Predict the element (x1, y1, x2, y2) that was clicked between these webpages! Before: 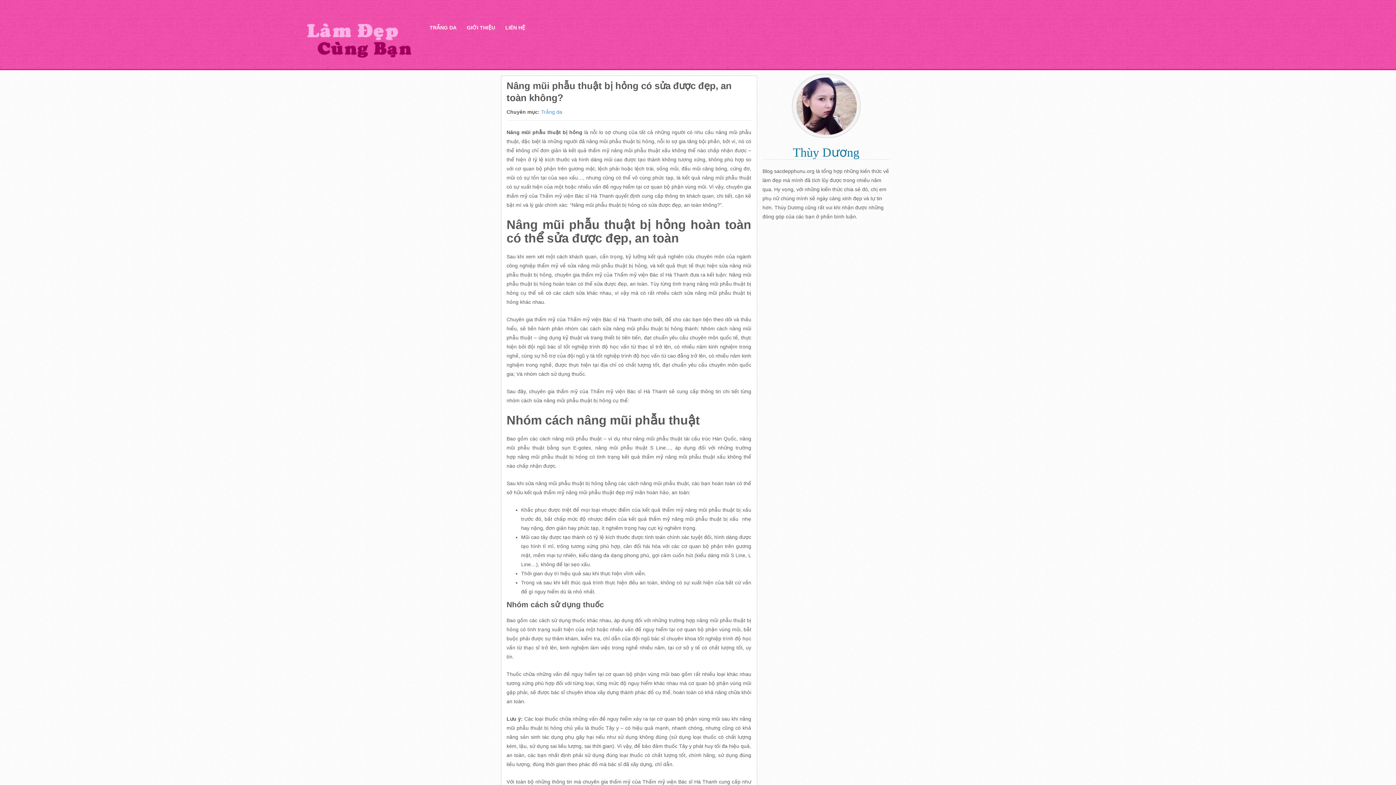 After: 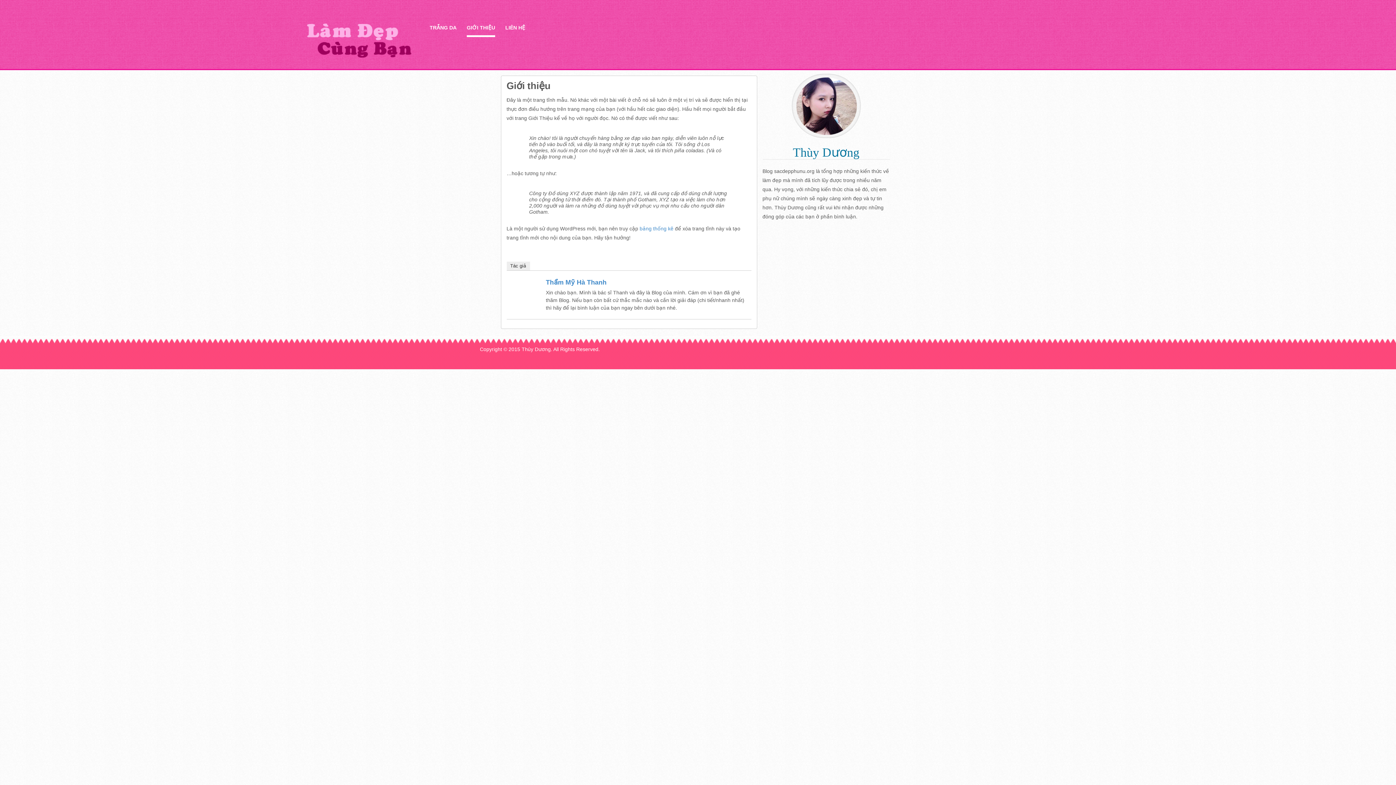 Action: label: GIỚI THIỆU bbox: (466, 24, 495, 30)